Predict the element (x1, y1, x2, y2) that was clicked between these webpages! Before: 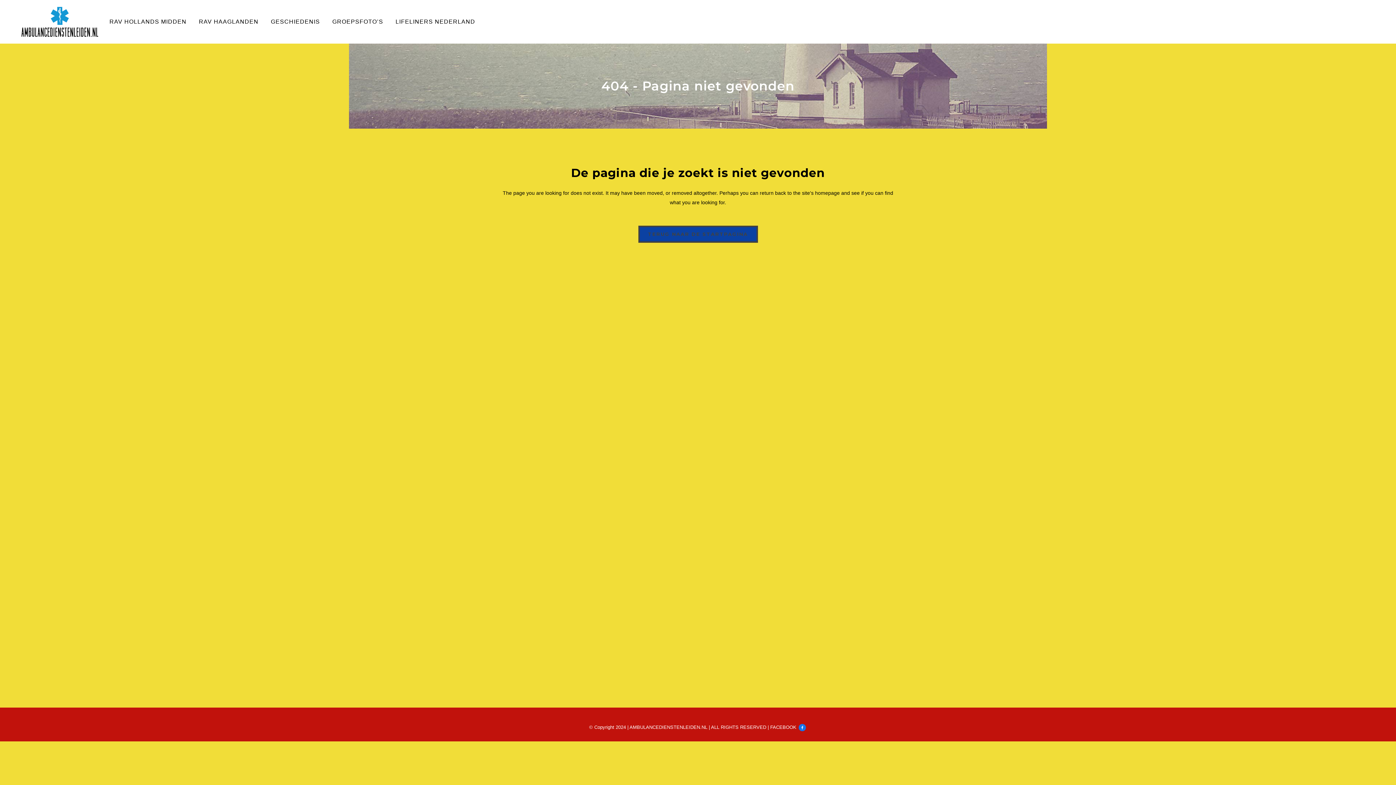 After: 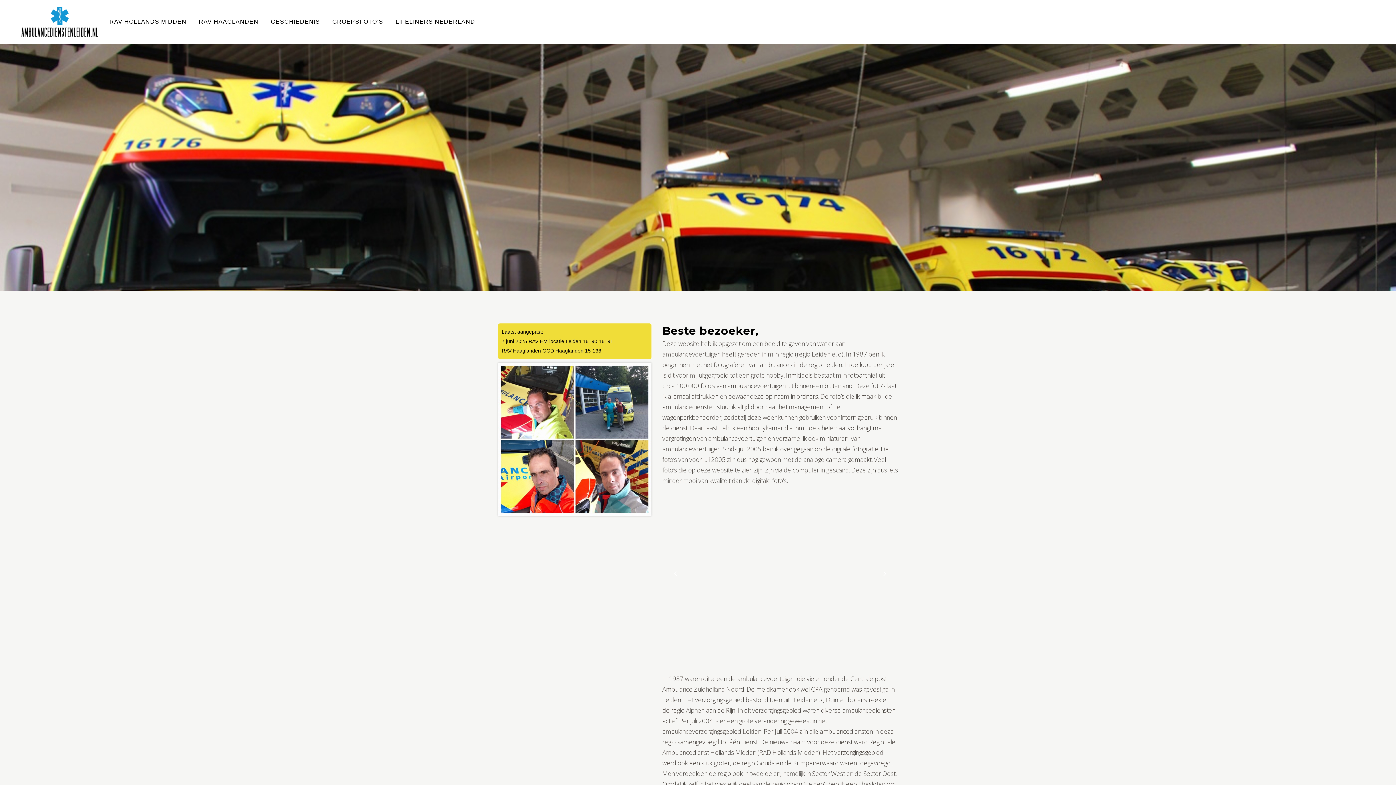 Action: bbox: (638, 225, 758, 242) label: TERUG NAAR DE STARTPAGINA